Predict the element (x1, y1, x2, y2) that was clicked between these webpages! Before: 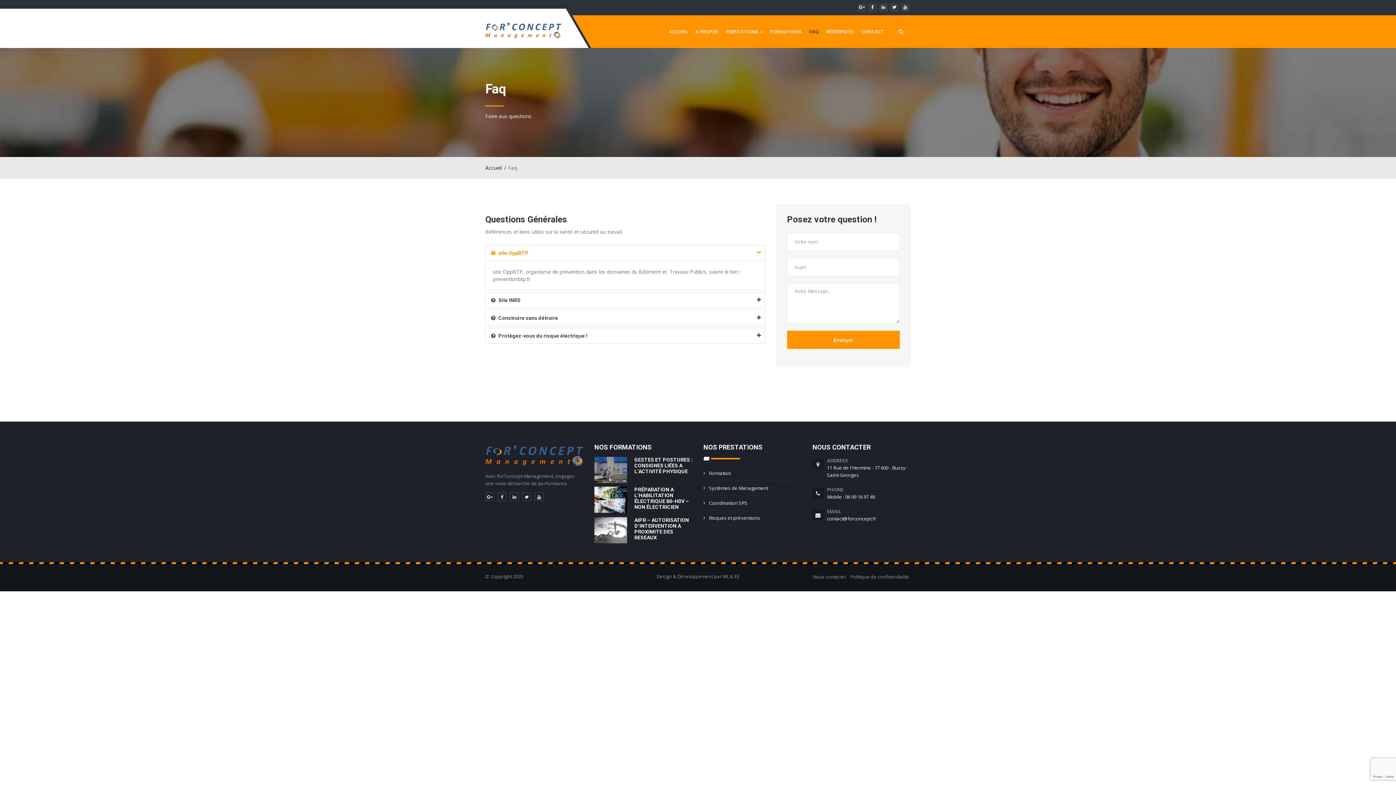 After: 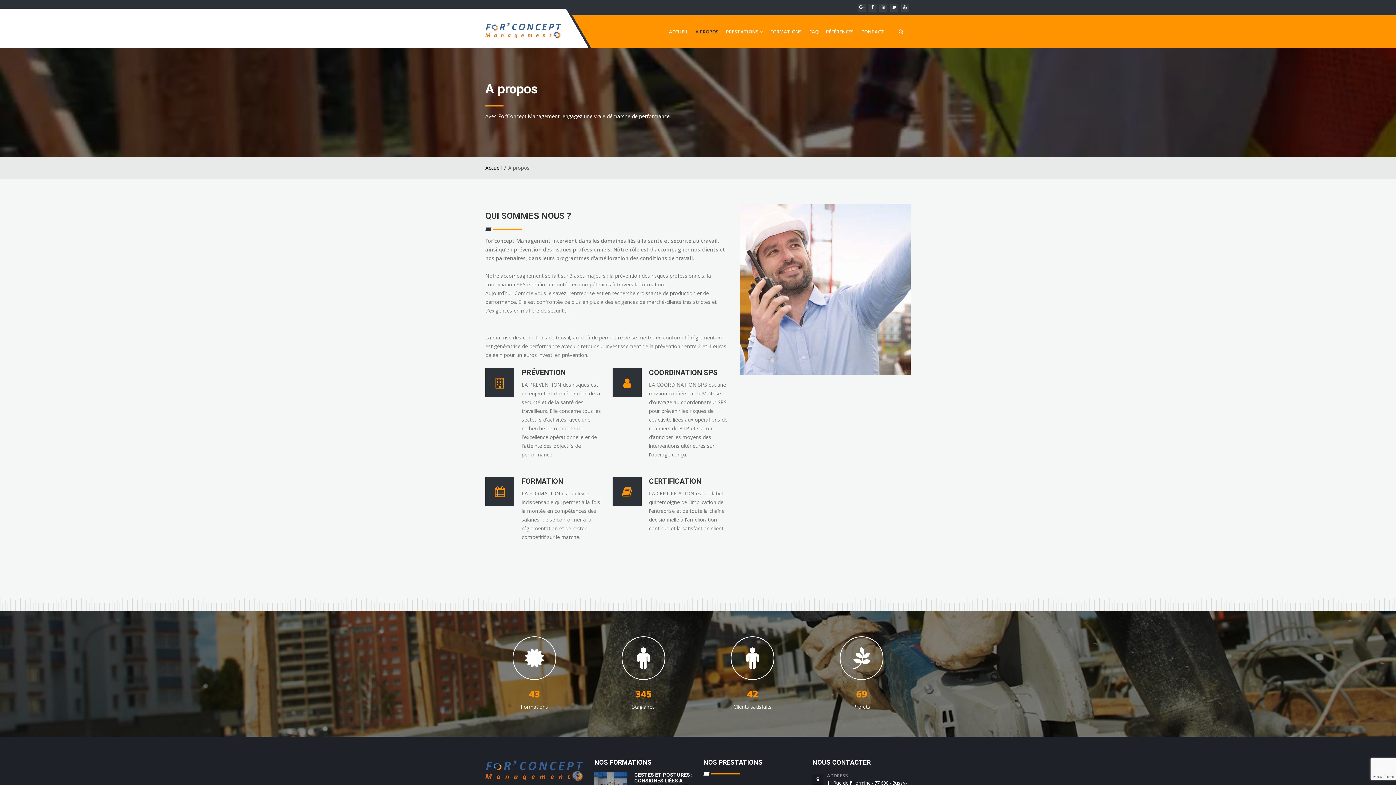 Action: bbox: (692, 15, 722, 48) label: A PROPOS